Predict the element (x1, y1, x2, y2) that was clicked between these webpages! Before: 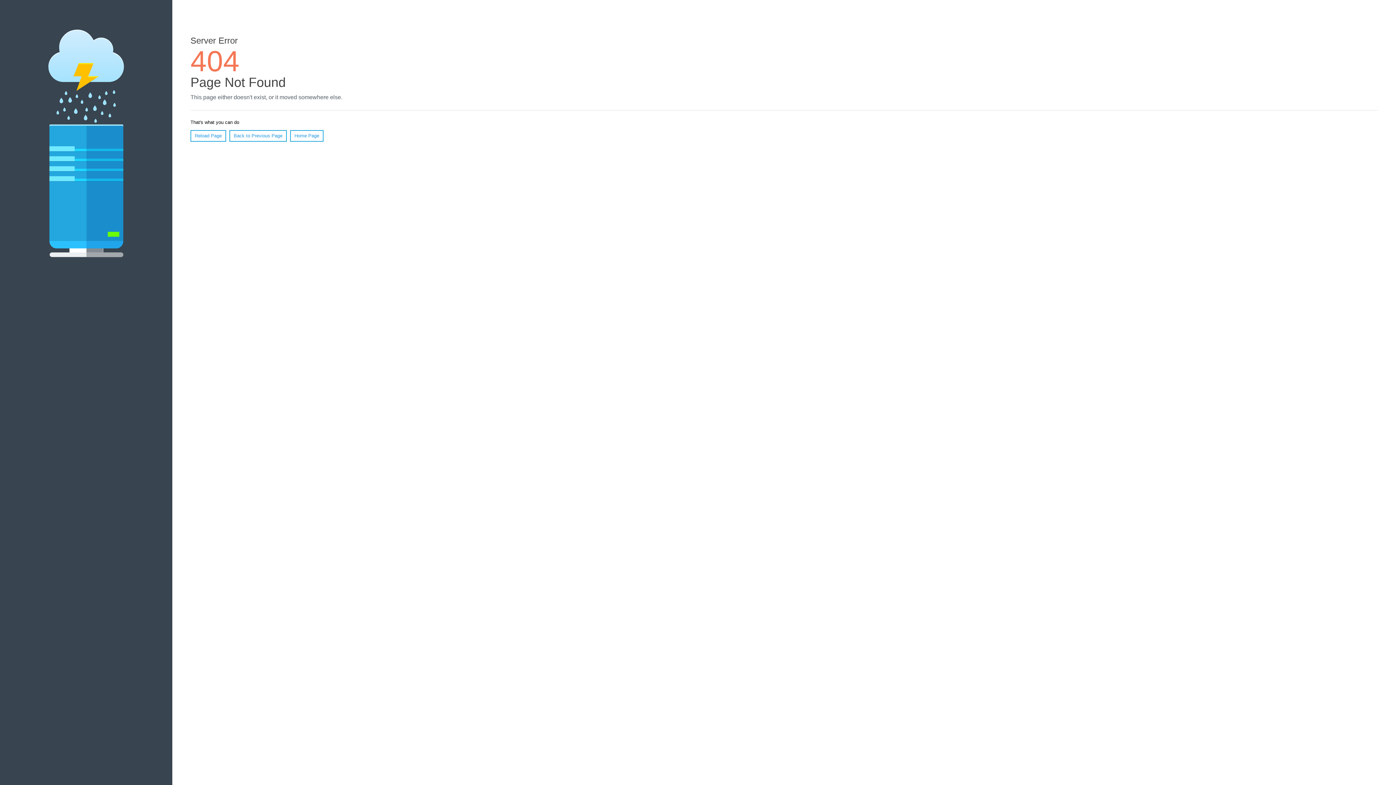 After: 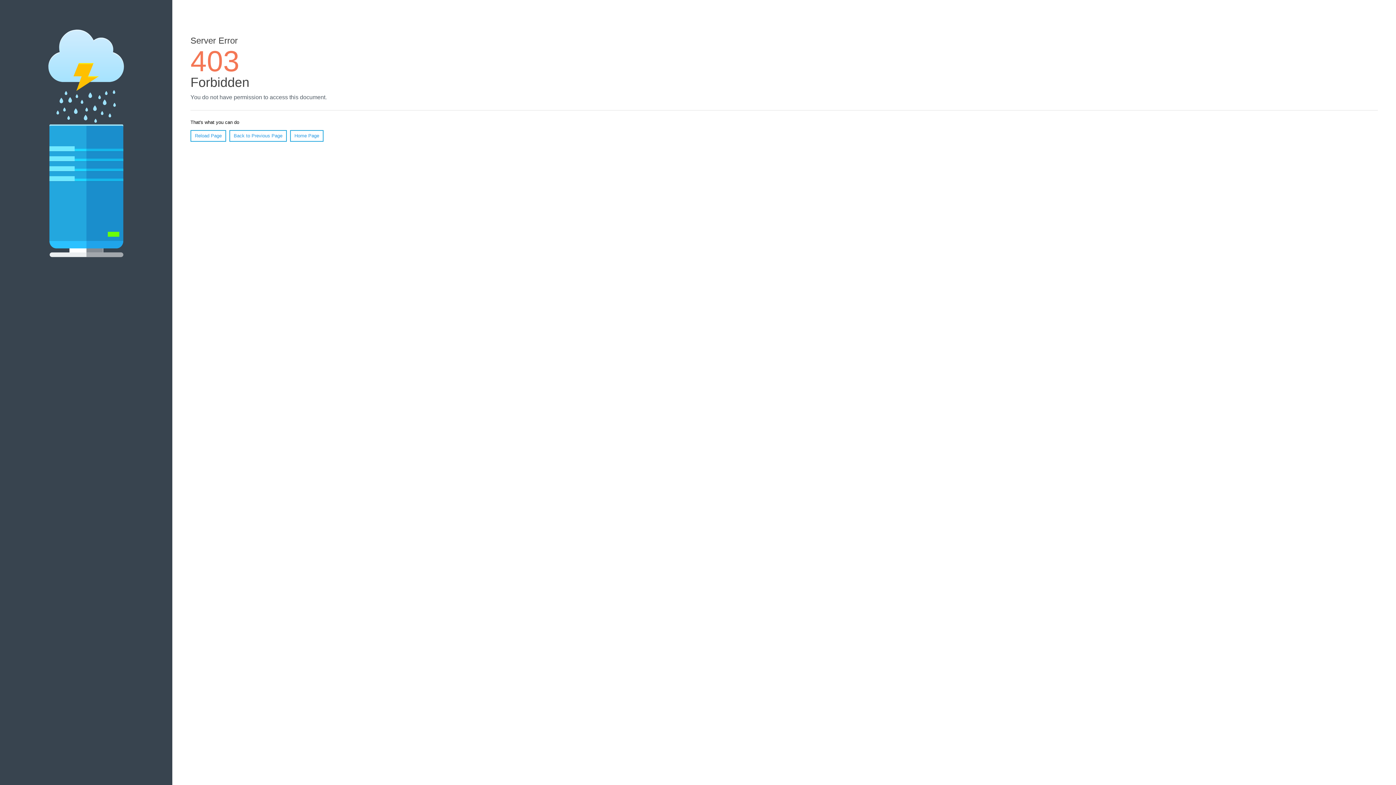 Action: label: Home Page bbox: (290, 130, 323, 141)